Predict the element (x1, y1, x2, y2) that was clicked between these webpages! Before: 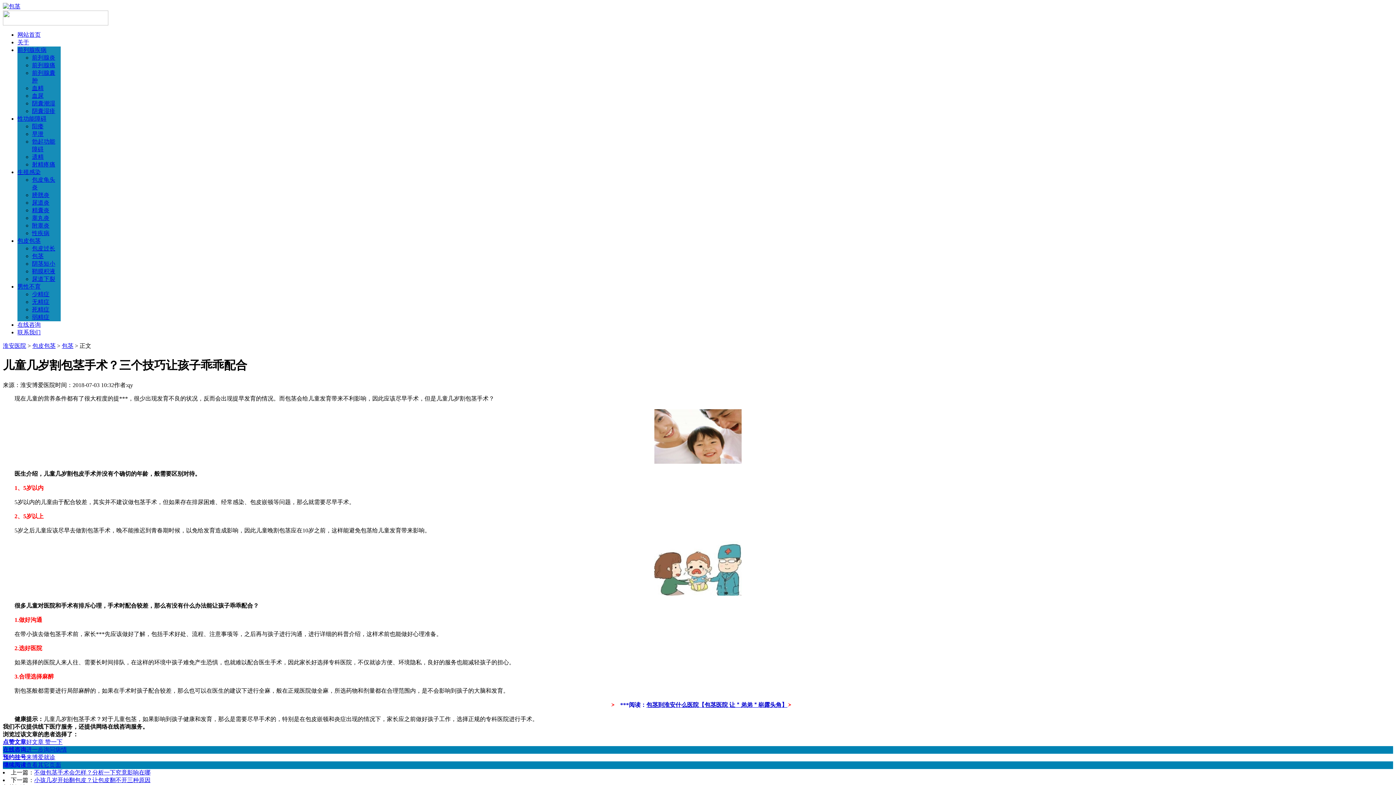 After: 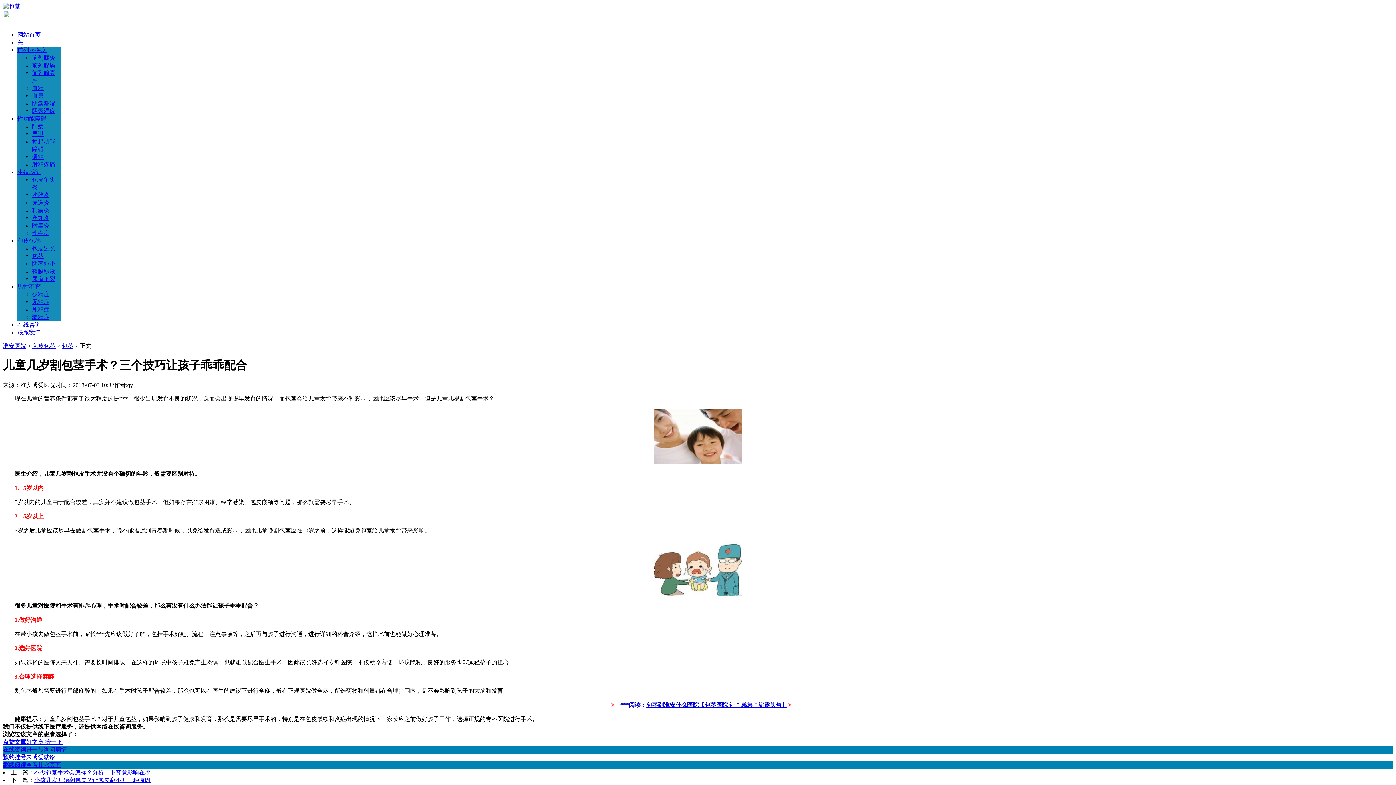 Action: label: 联系我们 bbox: (17, 329, 40, 335)